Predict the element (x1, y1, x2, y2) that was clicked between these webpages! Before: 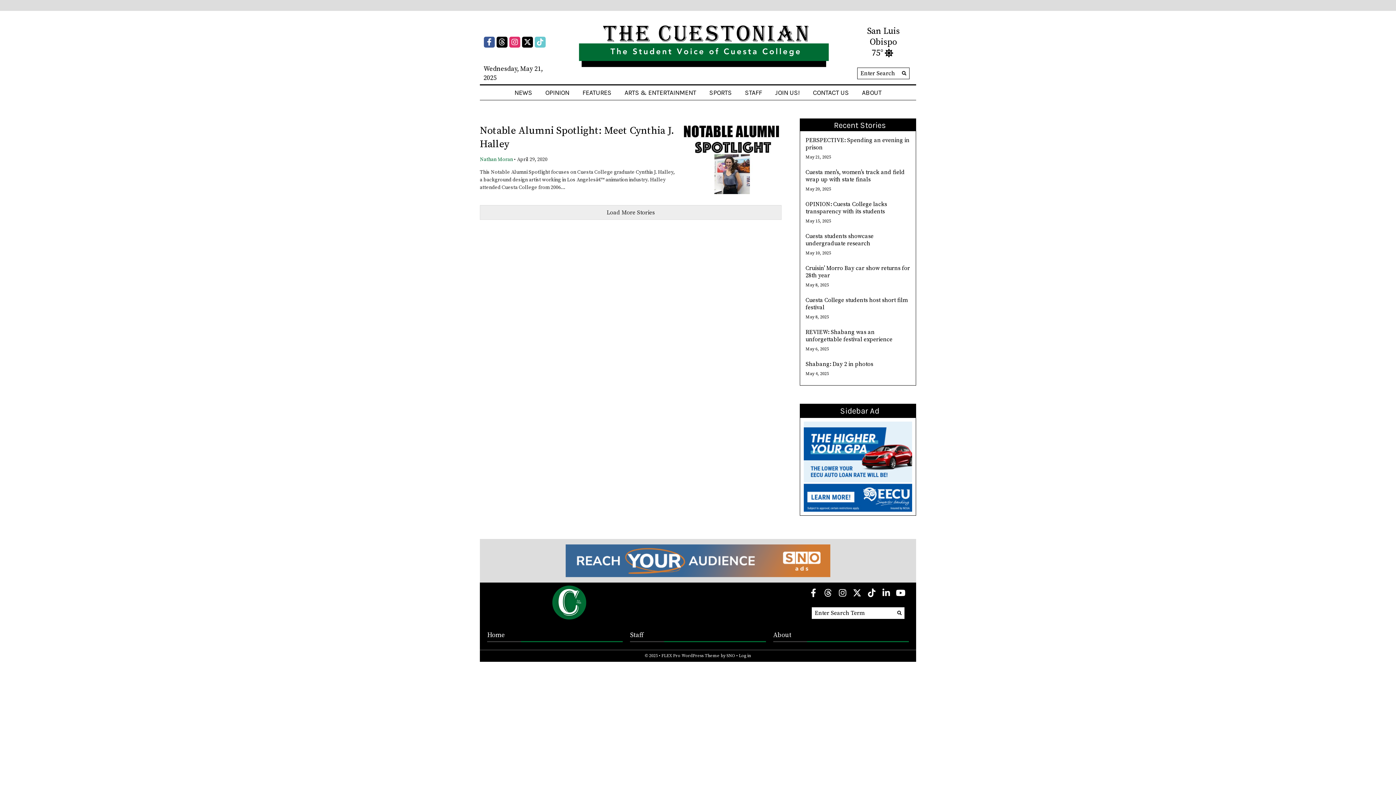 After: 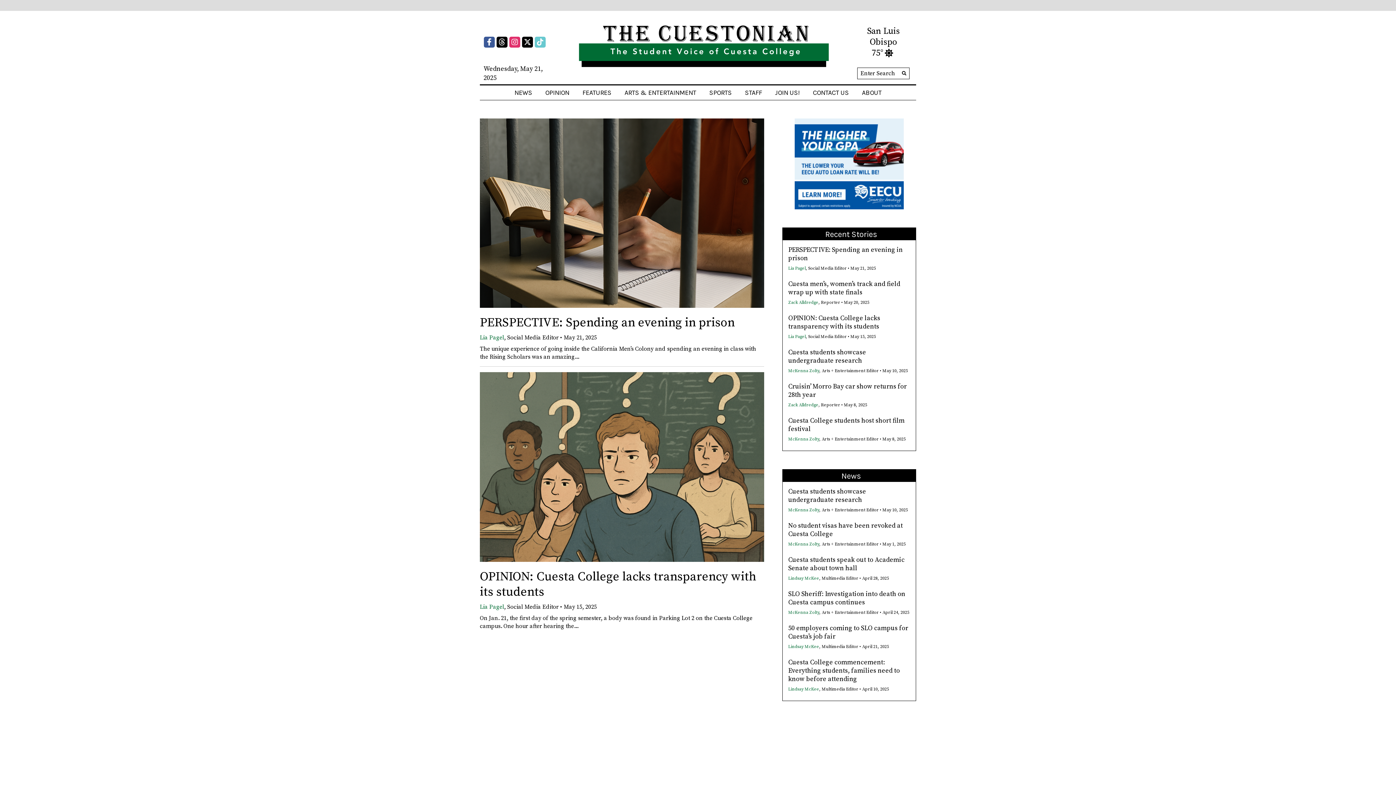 Action: bbox: (487, 630, 623, 642) label: Home